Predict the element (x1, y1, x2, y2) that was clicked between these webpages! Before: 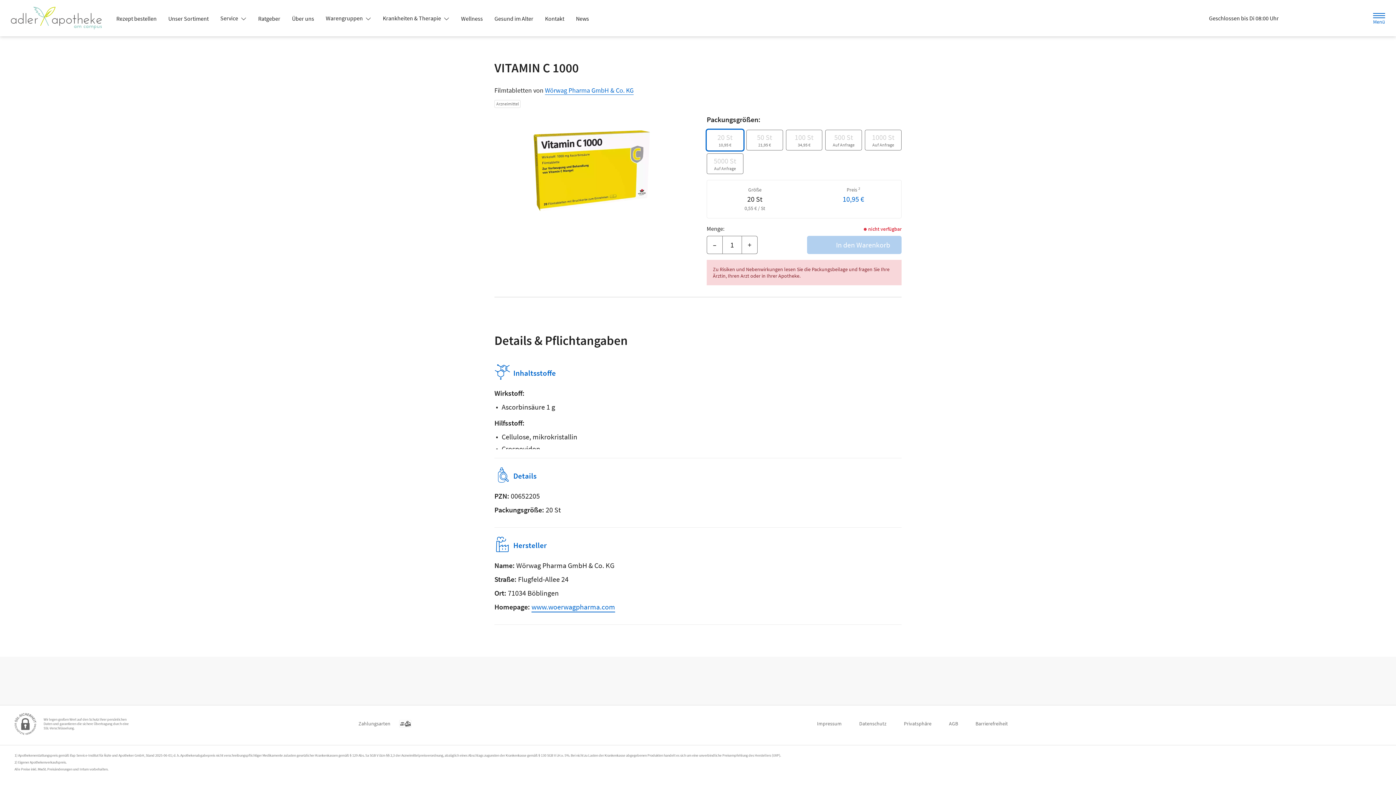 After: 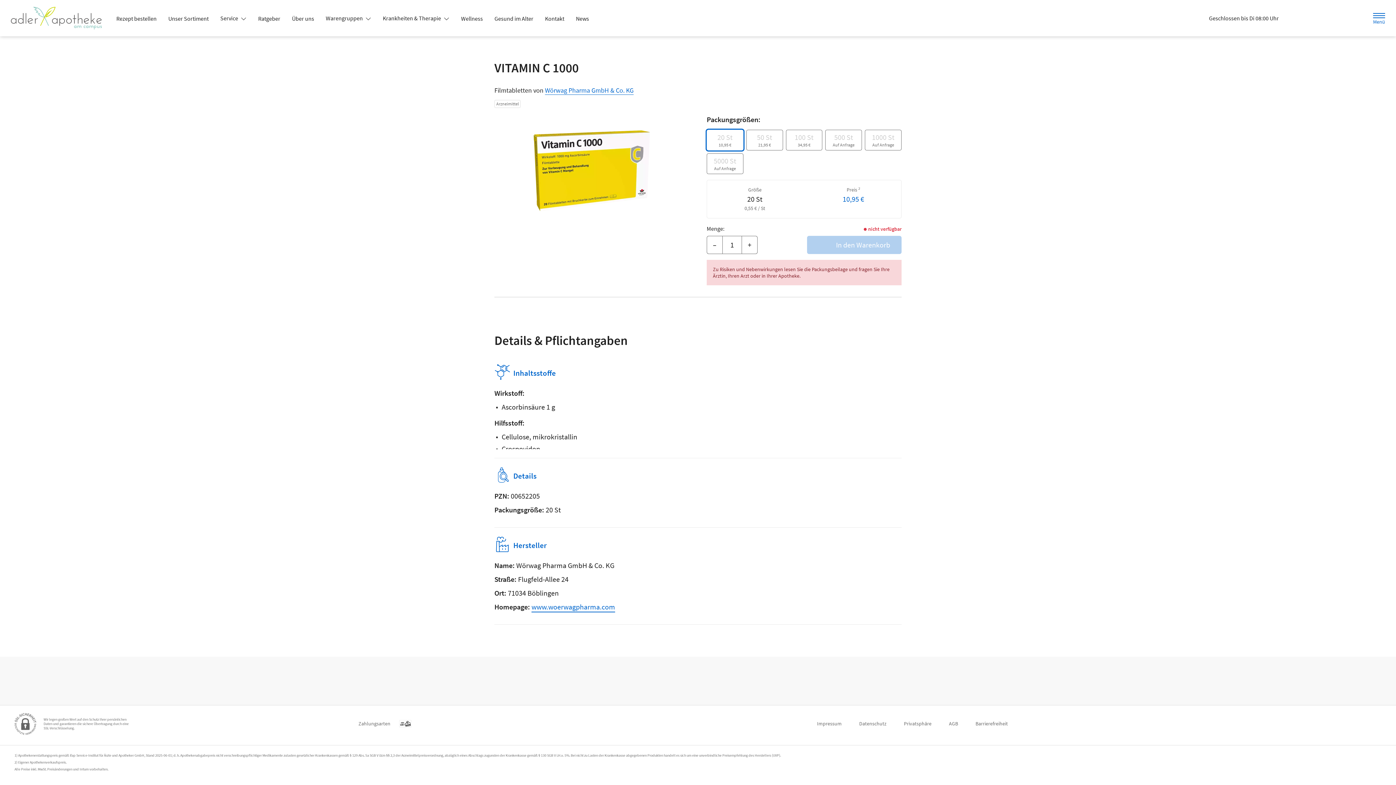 Action: bbox: (1307, 10, 1324, 26) label: Jetzt Apotheke anrufen